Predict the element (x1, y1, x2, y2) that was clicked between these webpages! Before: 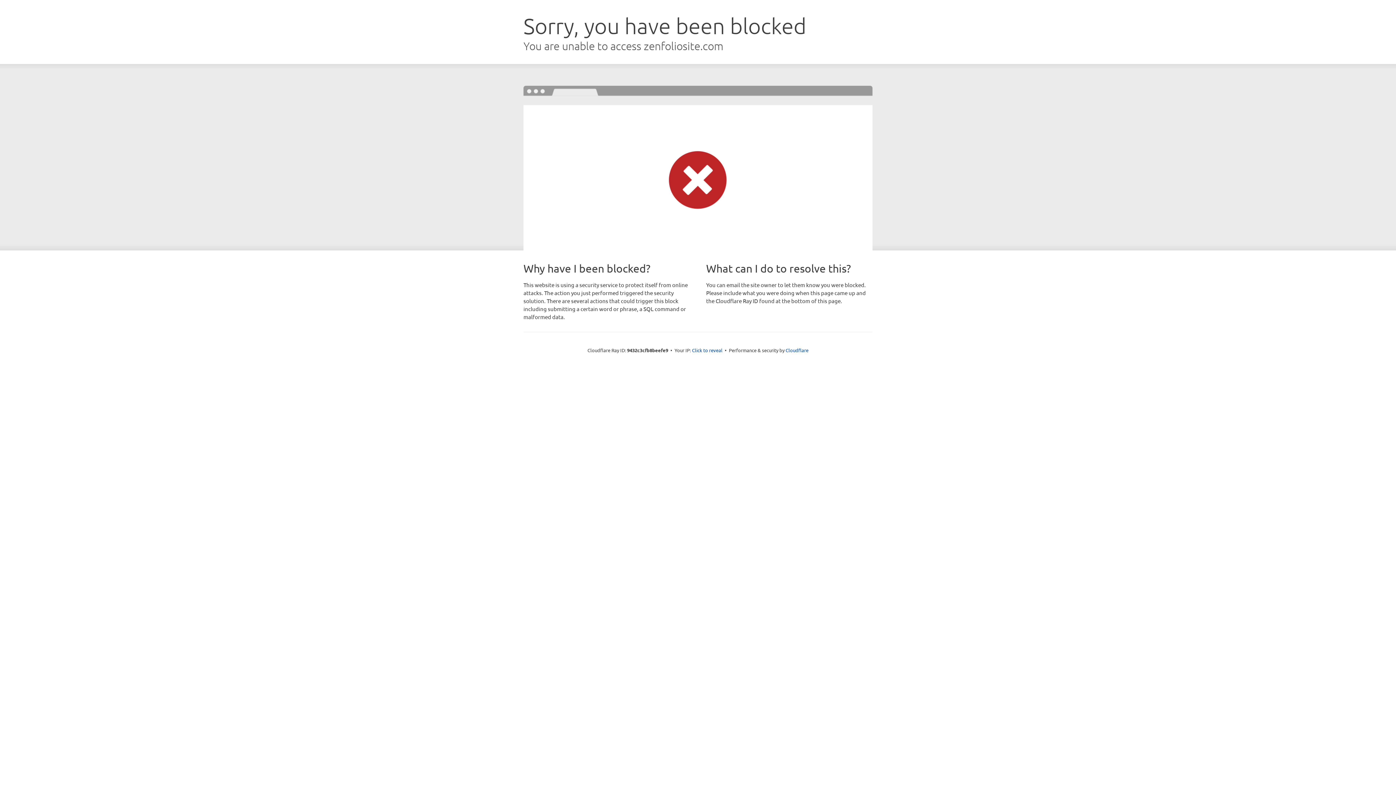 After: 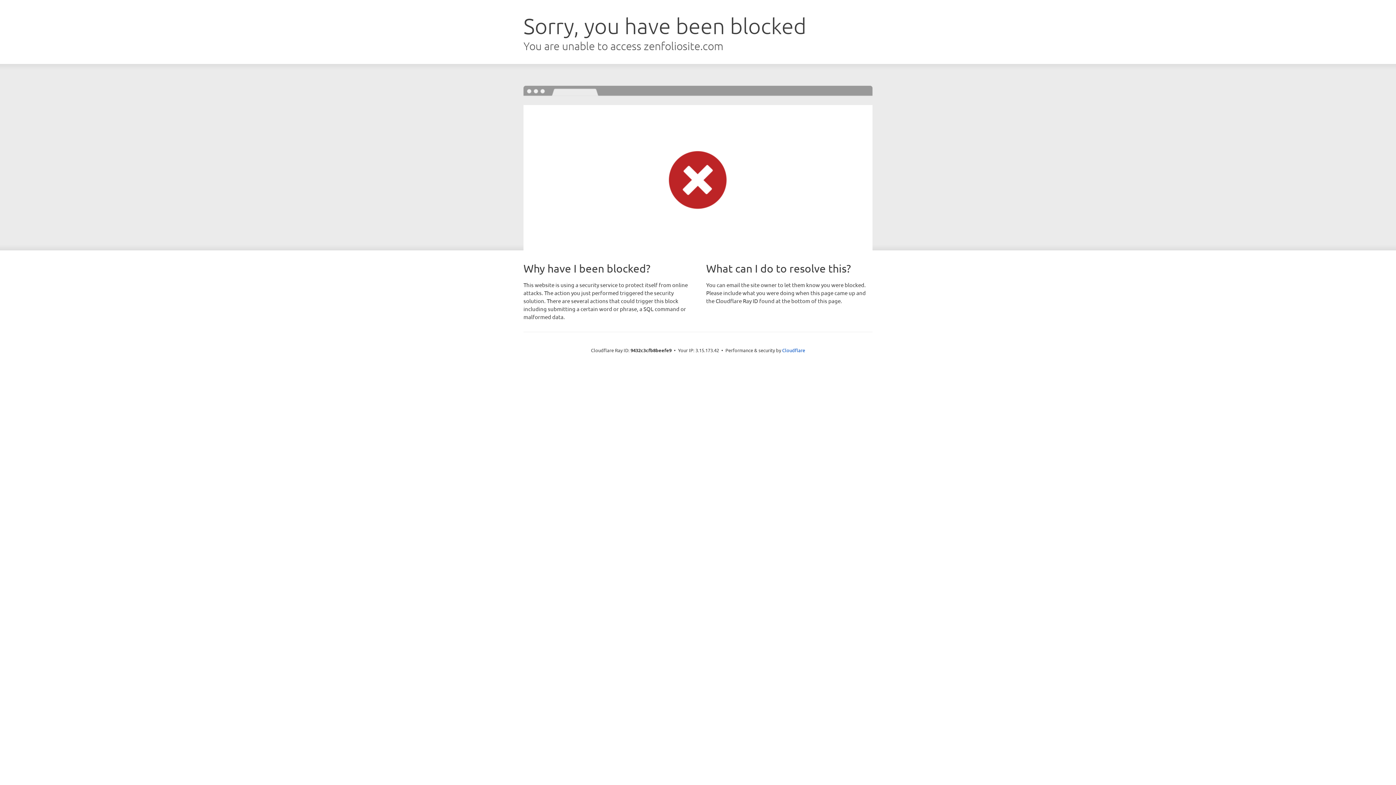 Action: label: Click to reveal bbox: (692, 346, 722, 353)